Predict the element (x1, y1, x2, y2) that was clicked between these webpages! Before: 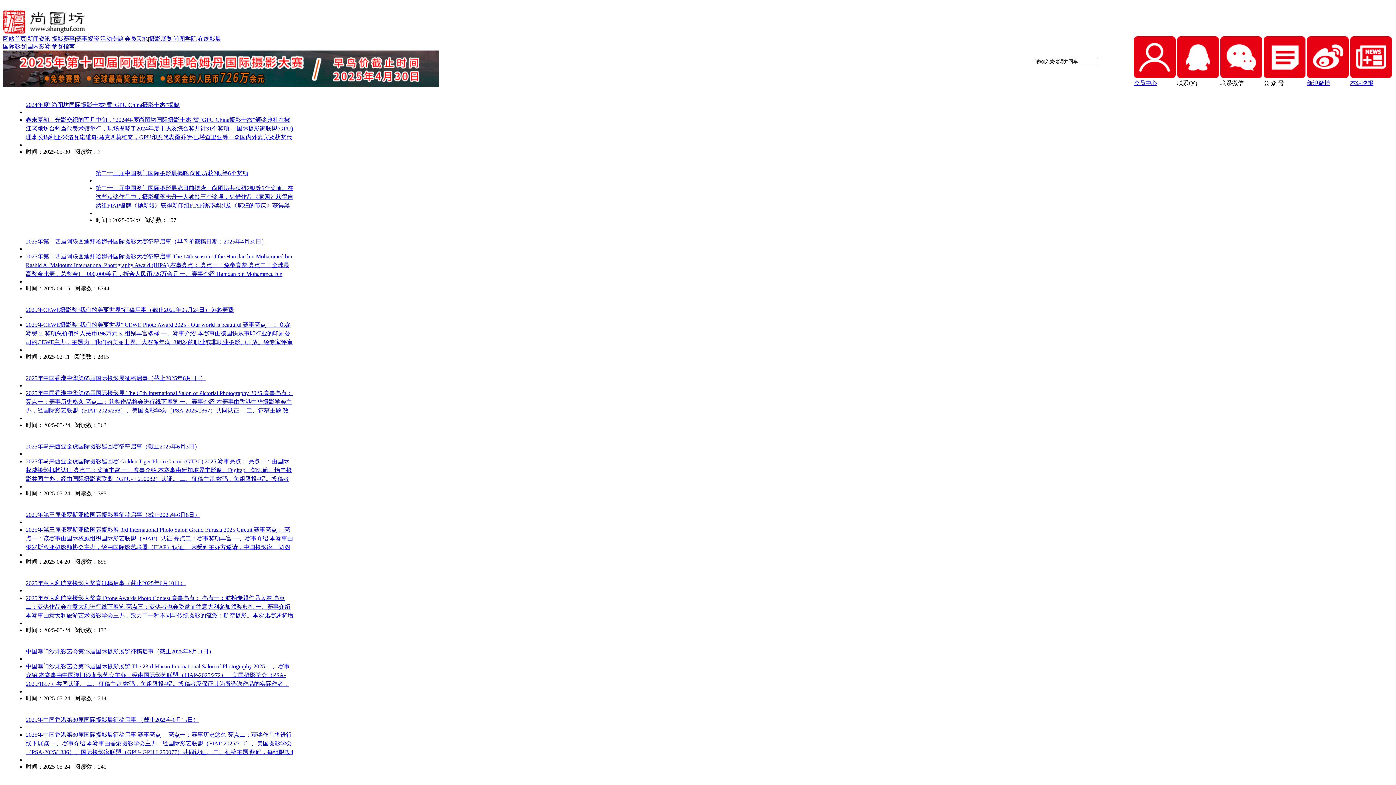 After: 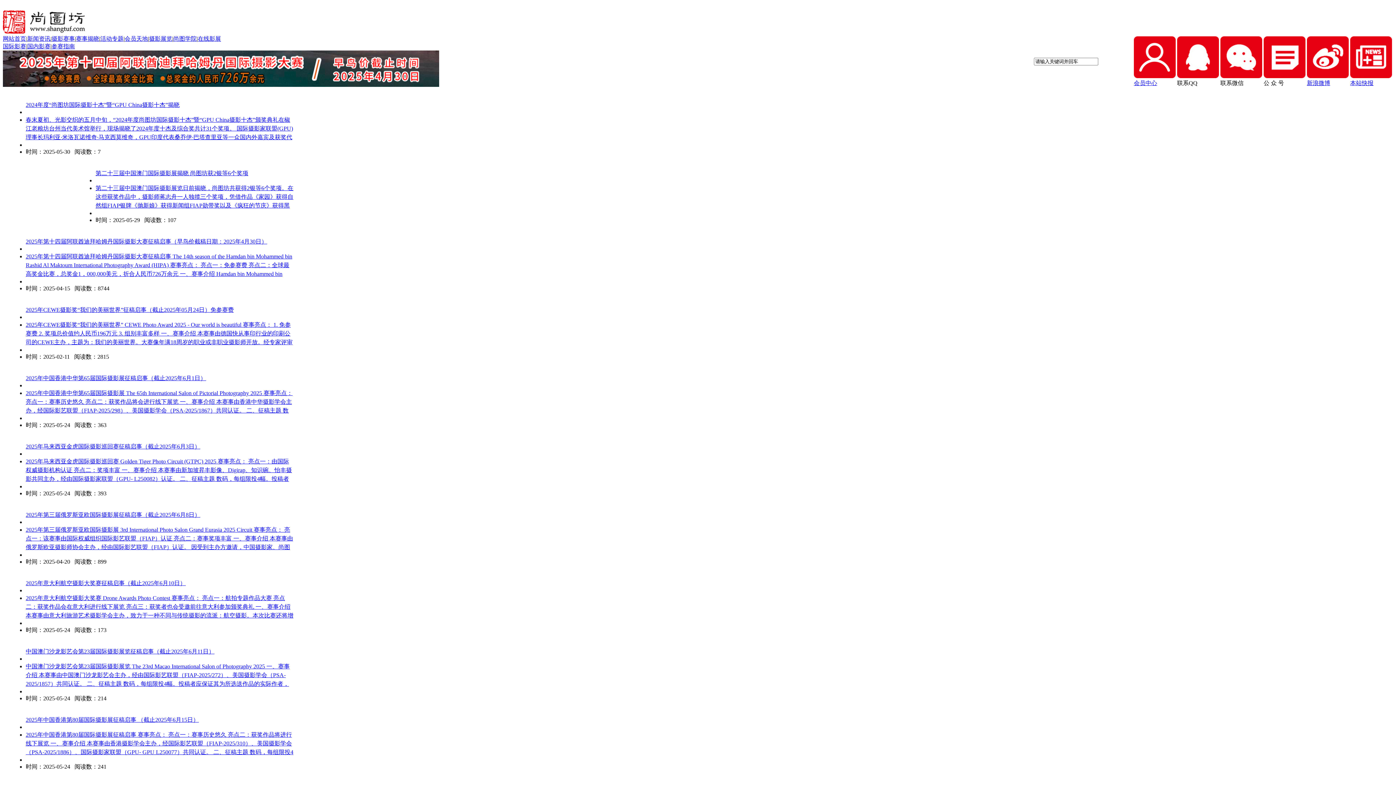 Action: label: 2025年中国香港第80届国际摄影展征稿启事 赛事亮点： 亮点一：赛事历史悠久 亮点二：获奖作品将进行线下展览 一、赛事介绍 本赛事由香港摄影学会主办，经国际影艺联盟（FIAP-2025/310）、美国摄影学会（PSA-2025/1886）、国际摄影家联盟（GPU- GPU L250077）共同认证。 二、征稿主题 数码，每组限投4幅。投稿者应保证其为所选送作品的实际作者，参评者还应保证其所投送的作品不侵犯第三人的包括著作权、肖像权、名誉权、隐私权等在内的合法权益。凡因稿件或投稿行为所产生的责任均由投稿者自行承担。... bbox: (25, 730, 294, 757)